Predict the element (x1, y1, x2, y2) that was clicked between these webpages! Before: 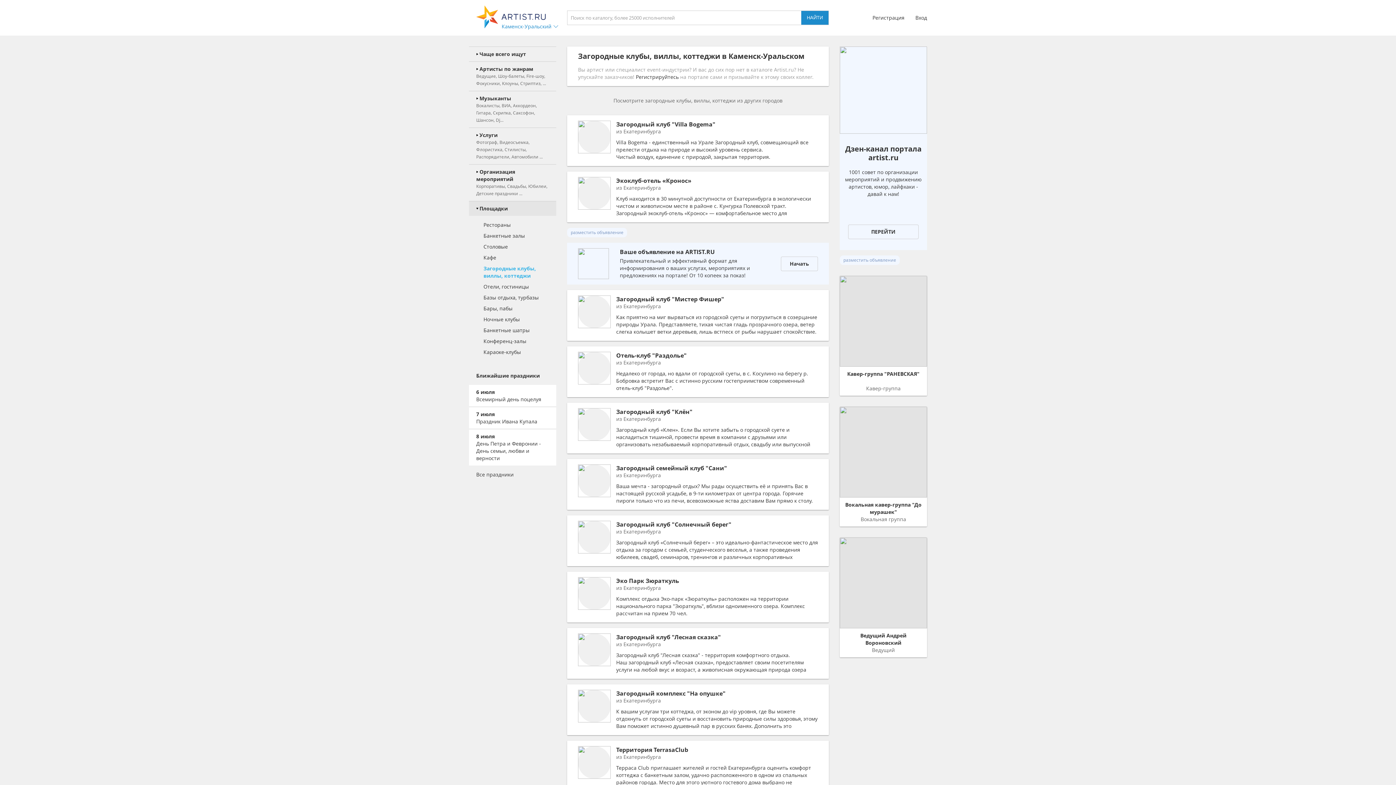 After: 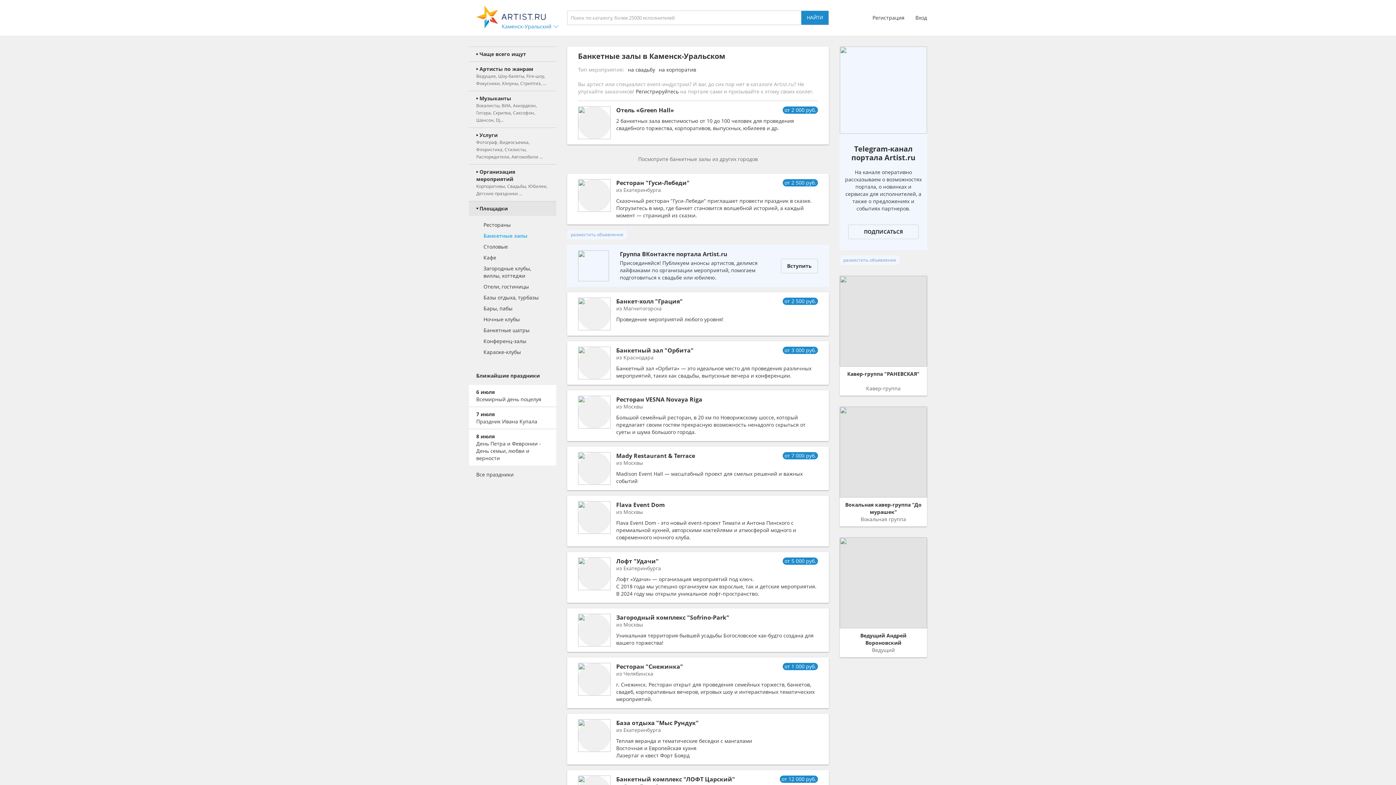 Action: label: Банкетные залы bbox: (469, 230, 556, 241)